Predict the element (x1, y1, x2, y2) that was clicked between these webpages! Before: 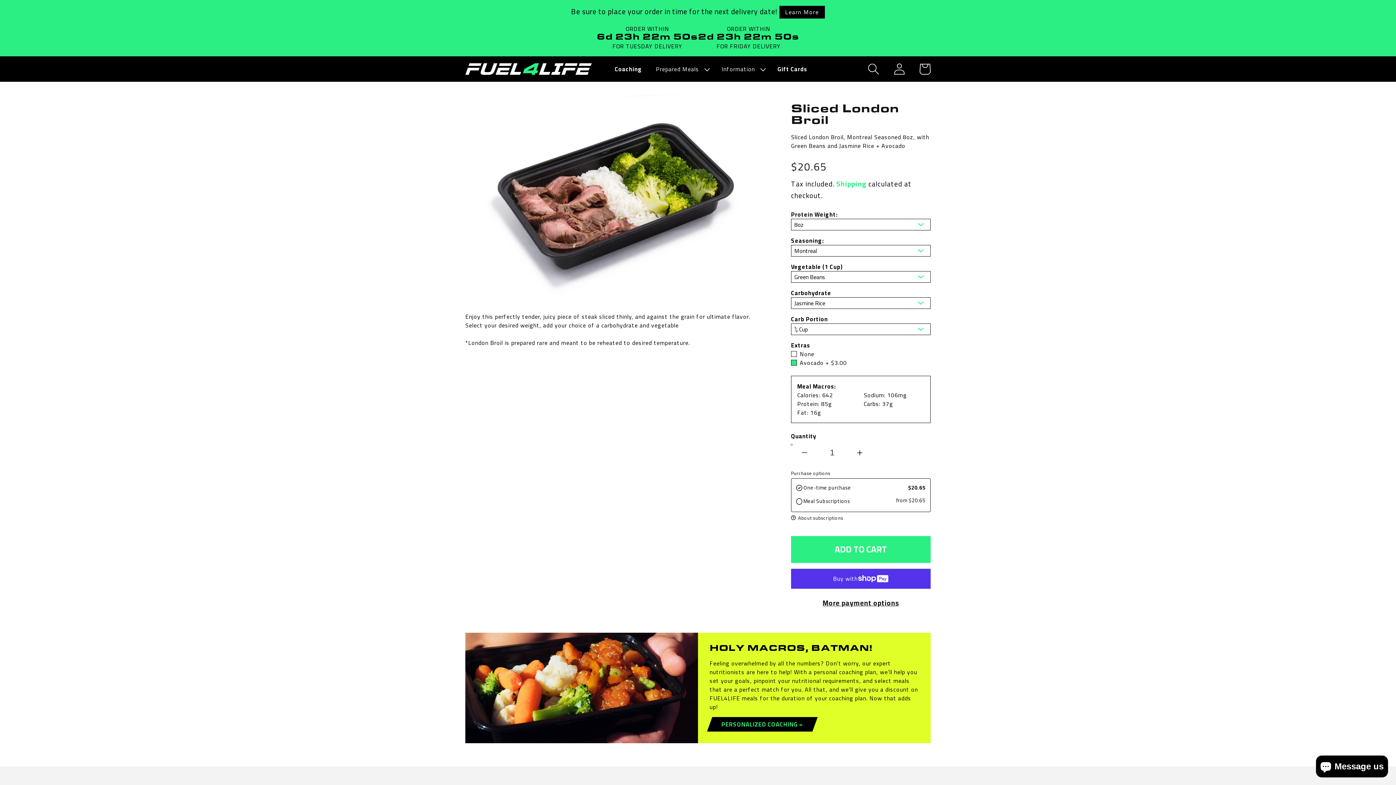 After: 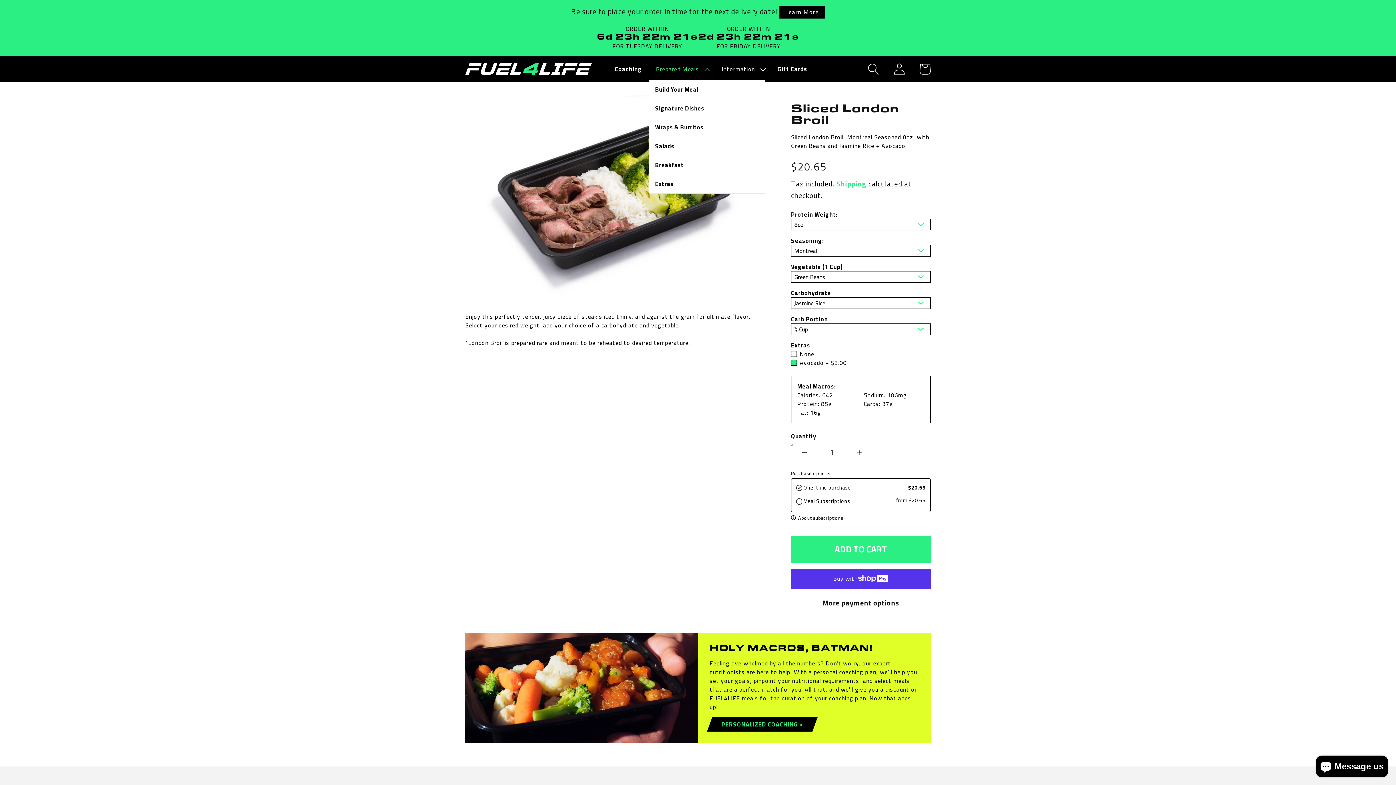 Action: label: Prepared Meals bbox: (649, 58, 714, 79)